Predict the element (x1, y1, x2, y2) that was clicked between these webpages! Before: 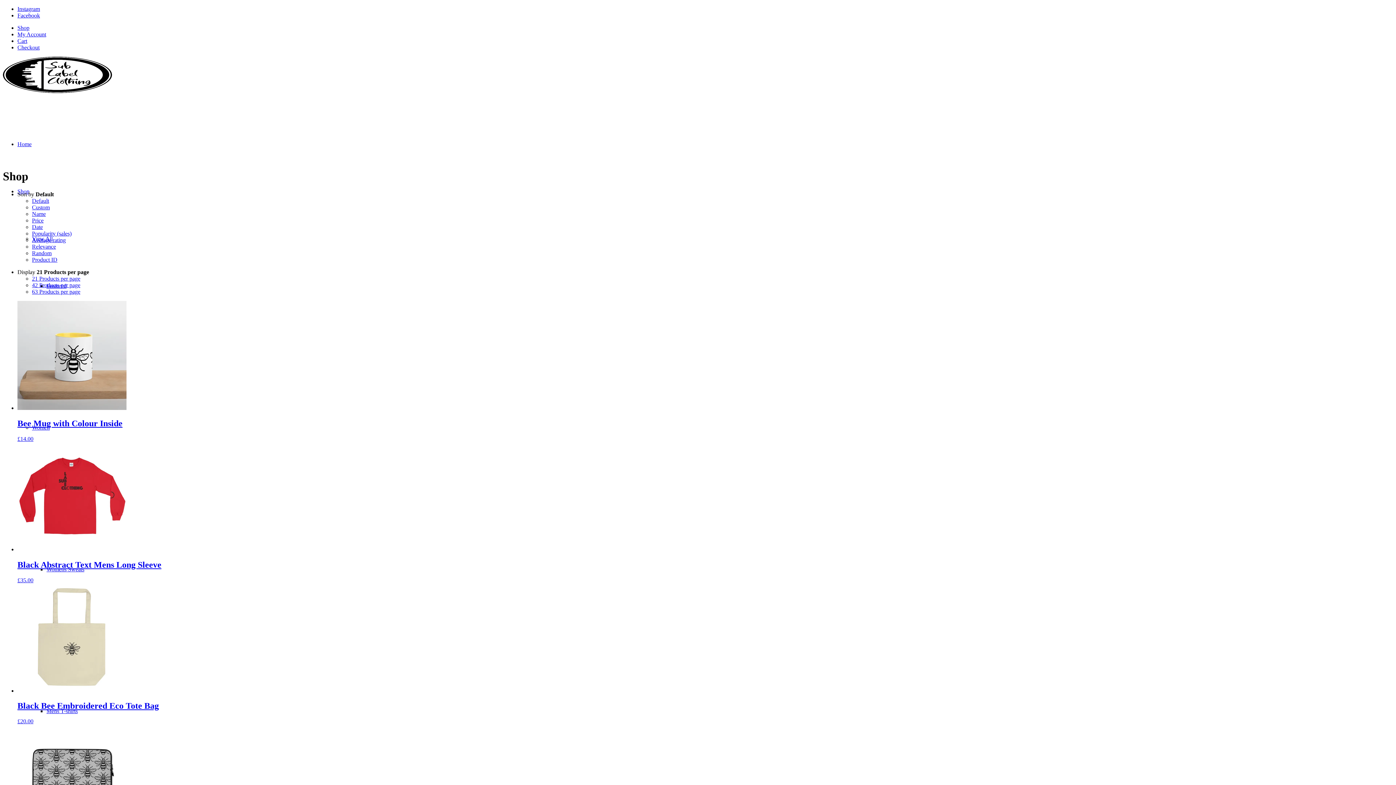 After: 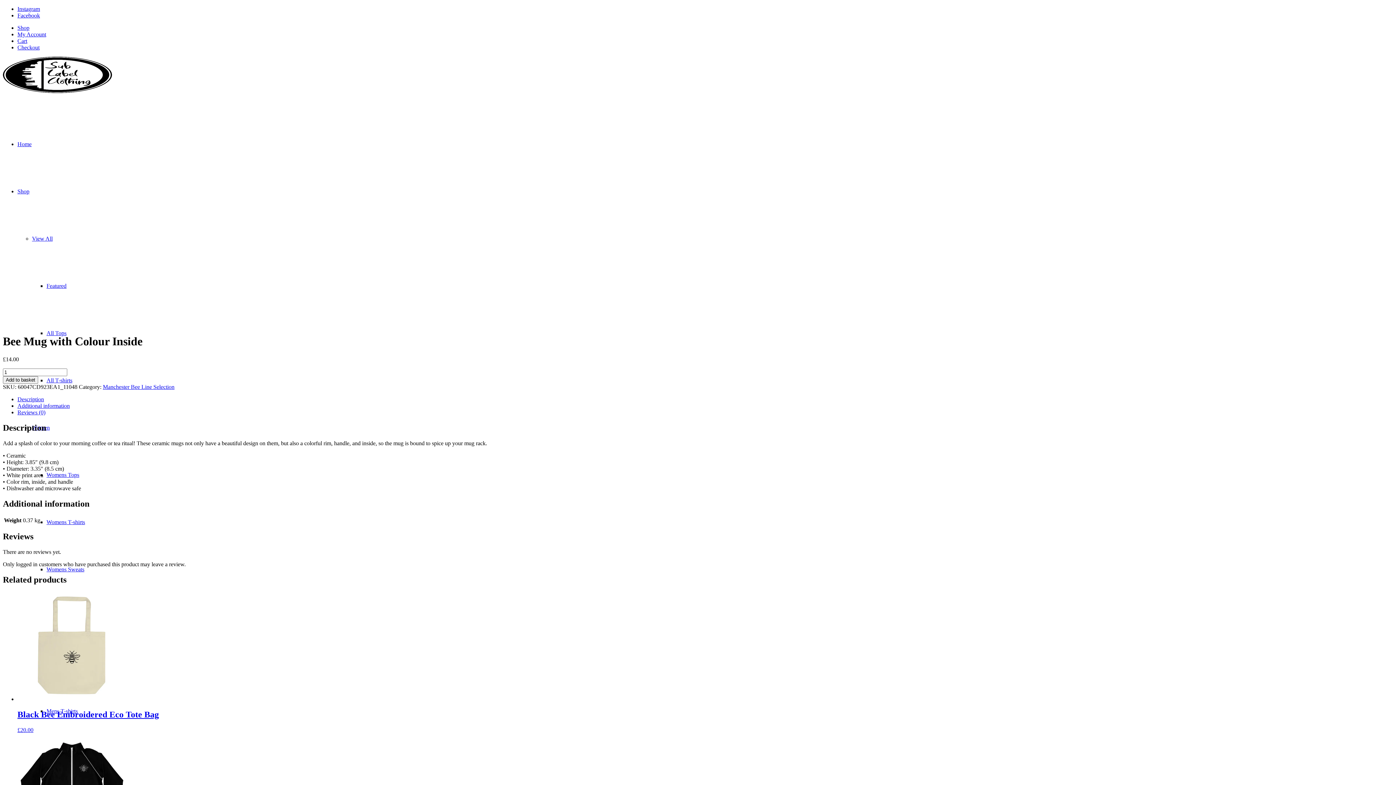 Action: bbox: (17, 301, 1399, 442) label: Bee Mug with Colour Inside
£14.00